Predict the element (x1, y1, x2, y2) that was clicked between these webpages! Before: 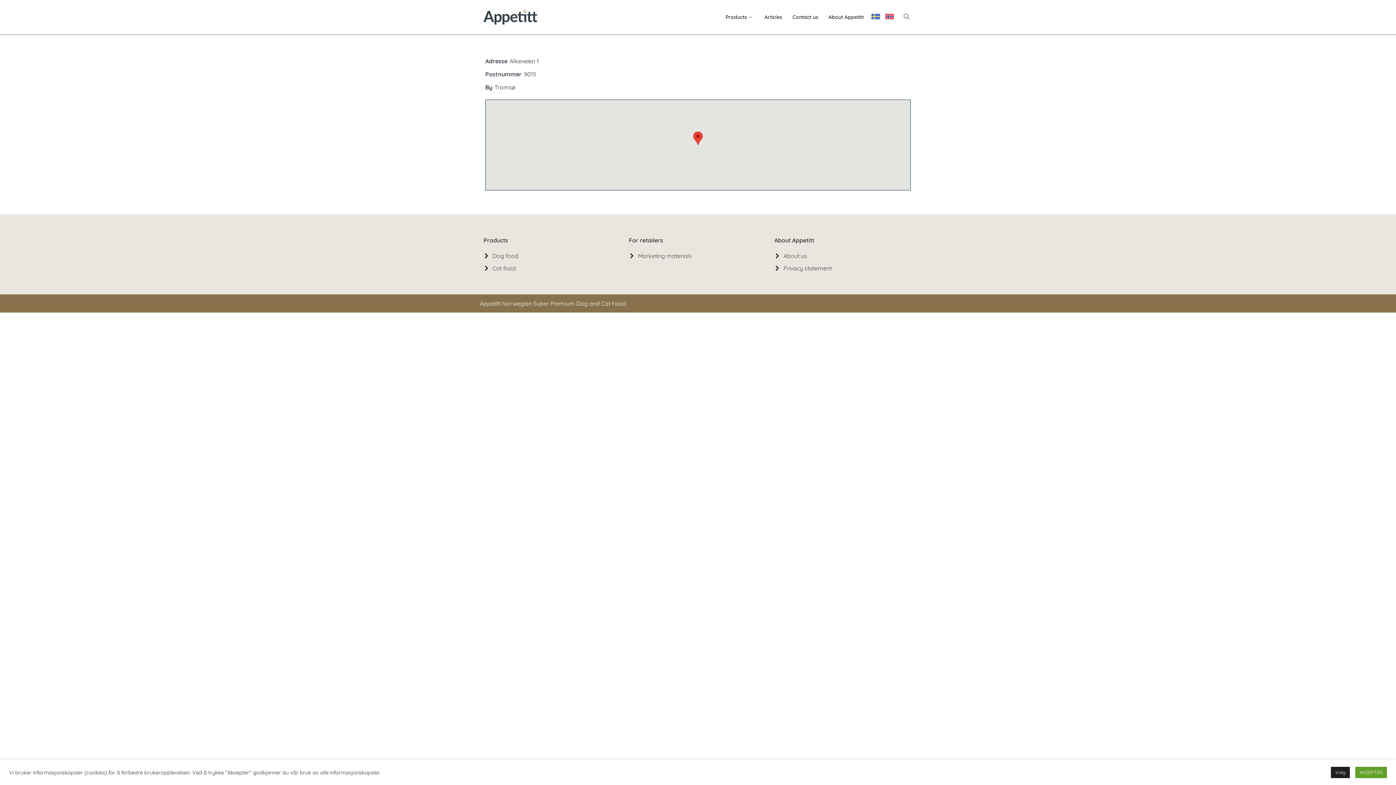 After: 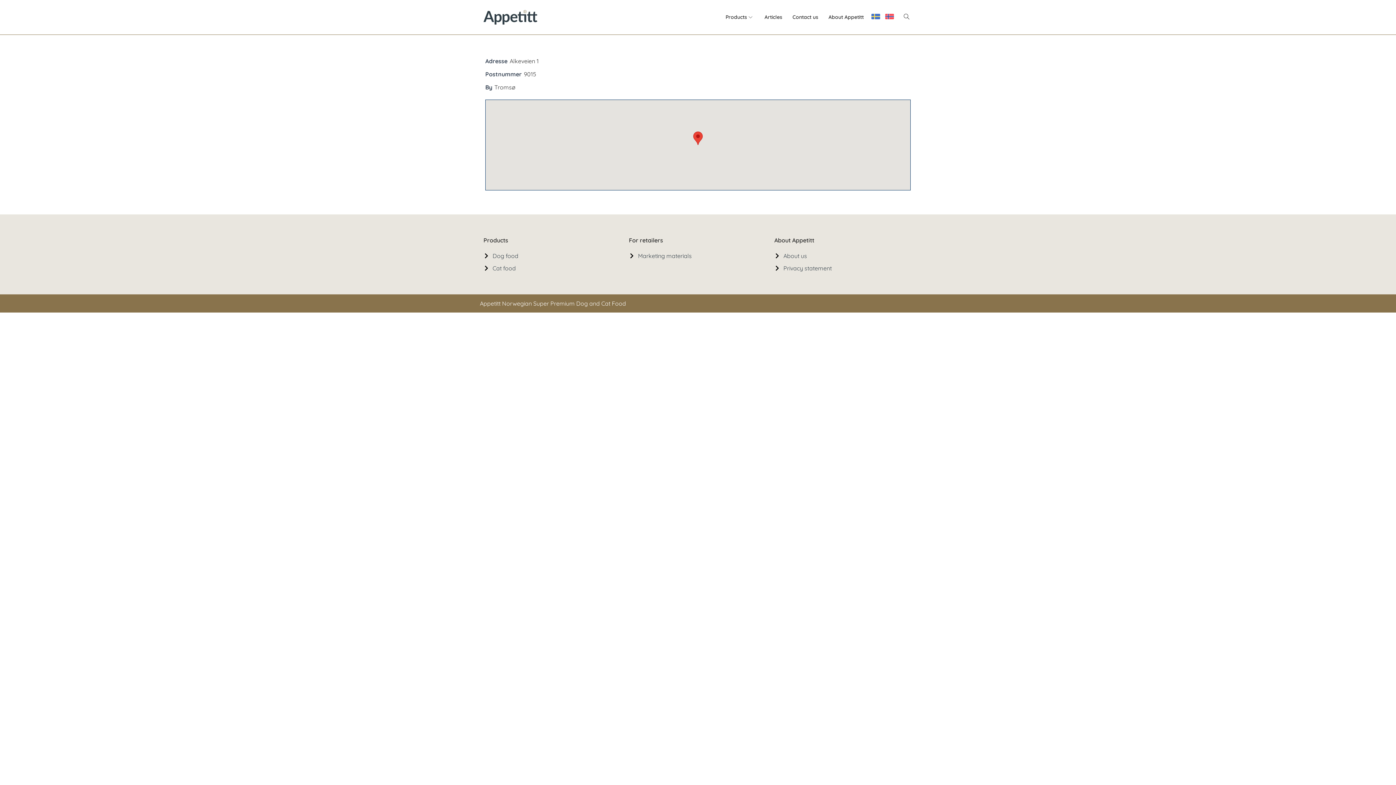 Action: bbox: (1355, 767, 1387, 778) label: AKSEPTER